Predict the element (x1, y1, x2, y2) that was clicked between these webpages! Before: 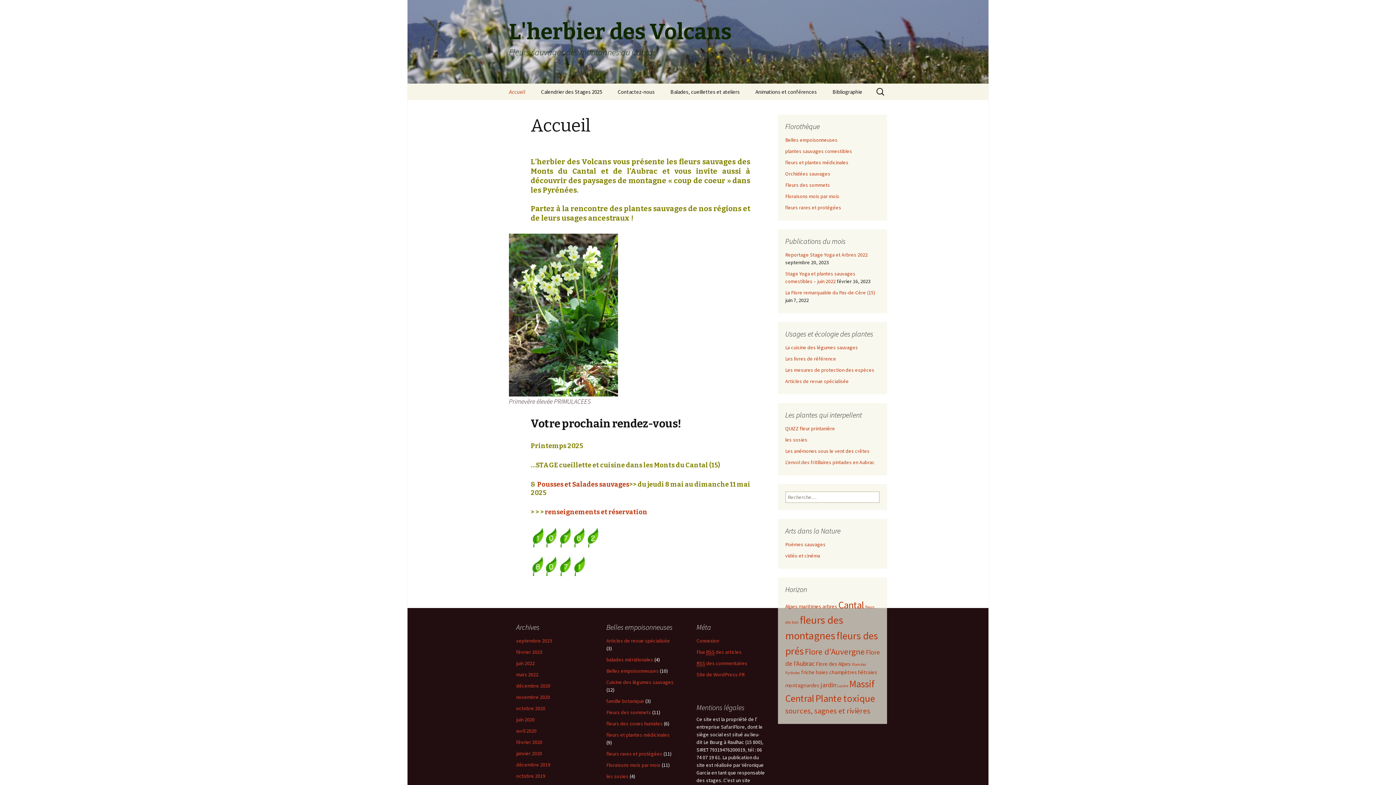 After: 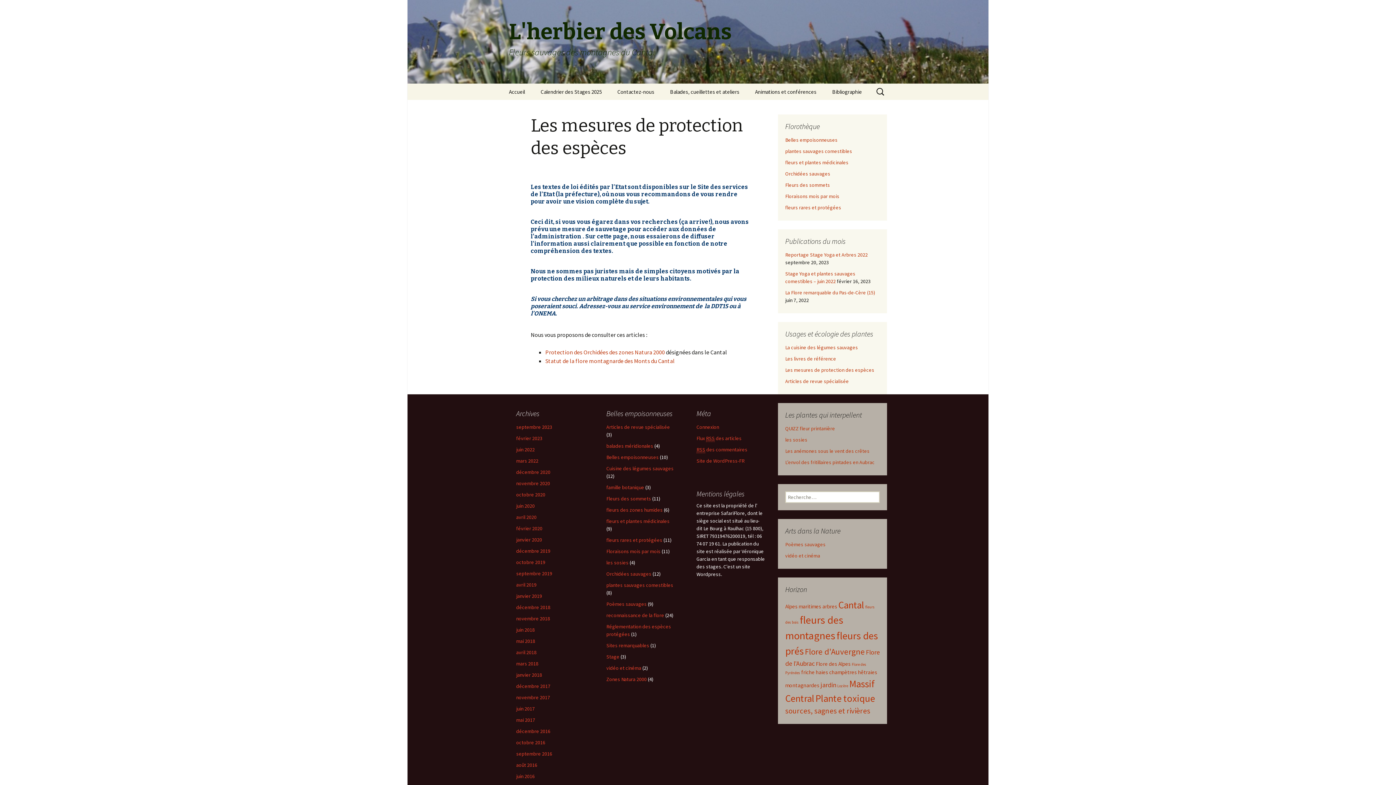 Action: bbox: (785, 366, 874, 373) label: Les mesures de protection des espèces